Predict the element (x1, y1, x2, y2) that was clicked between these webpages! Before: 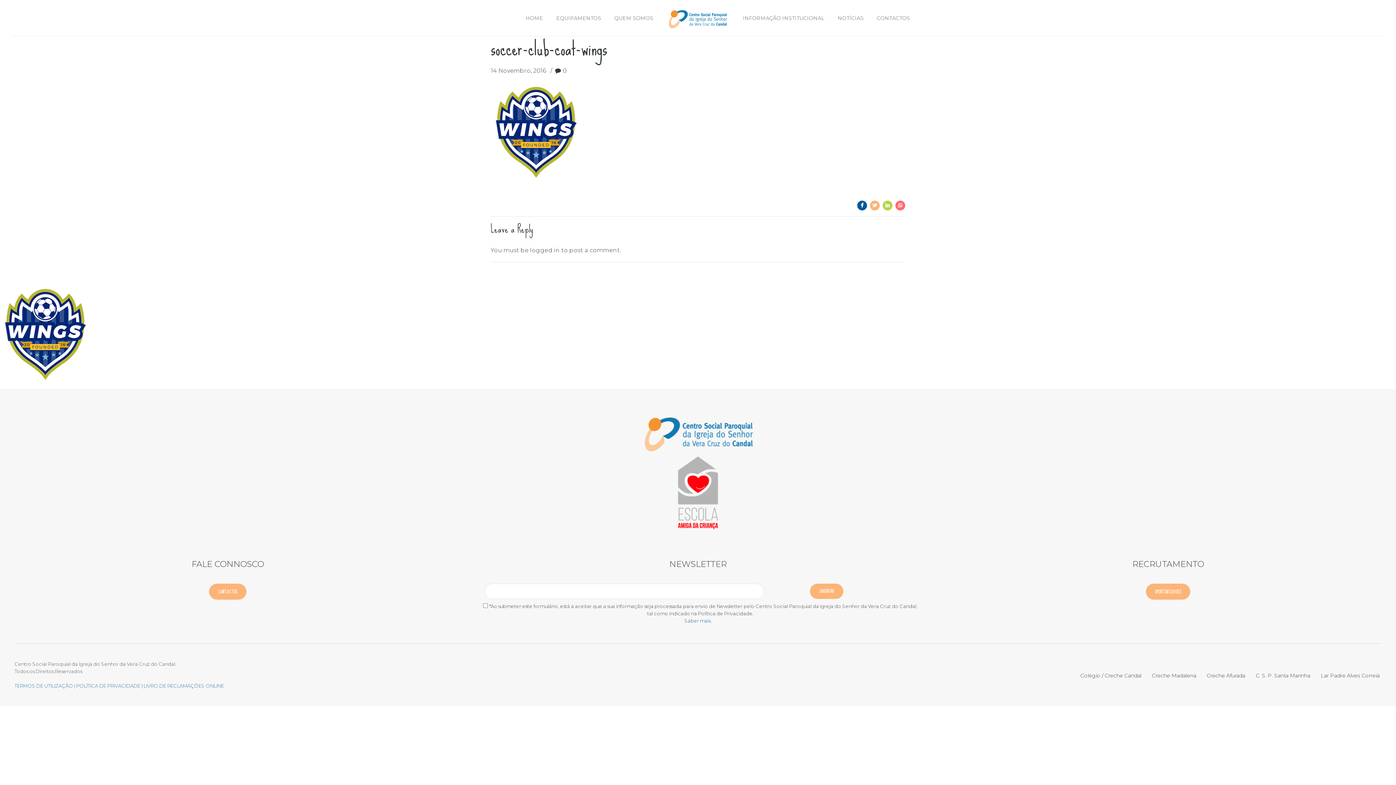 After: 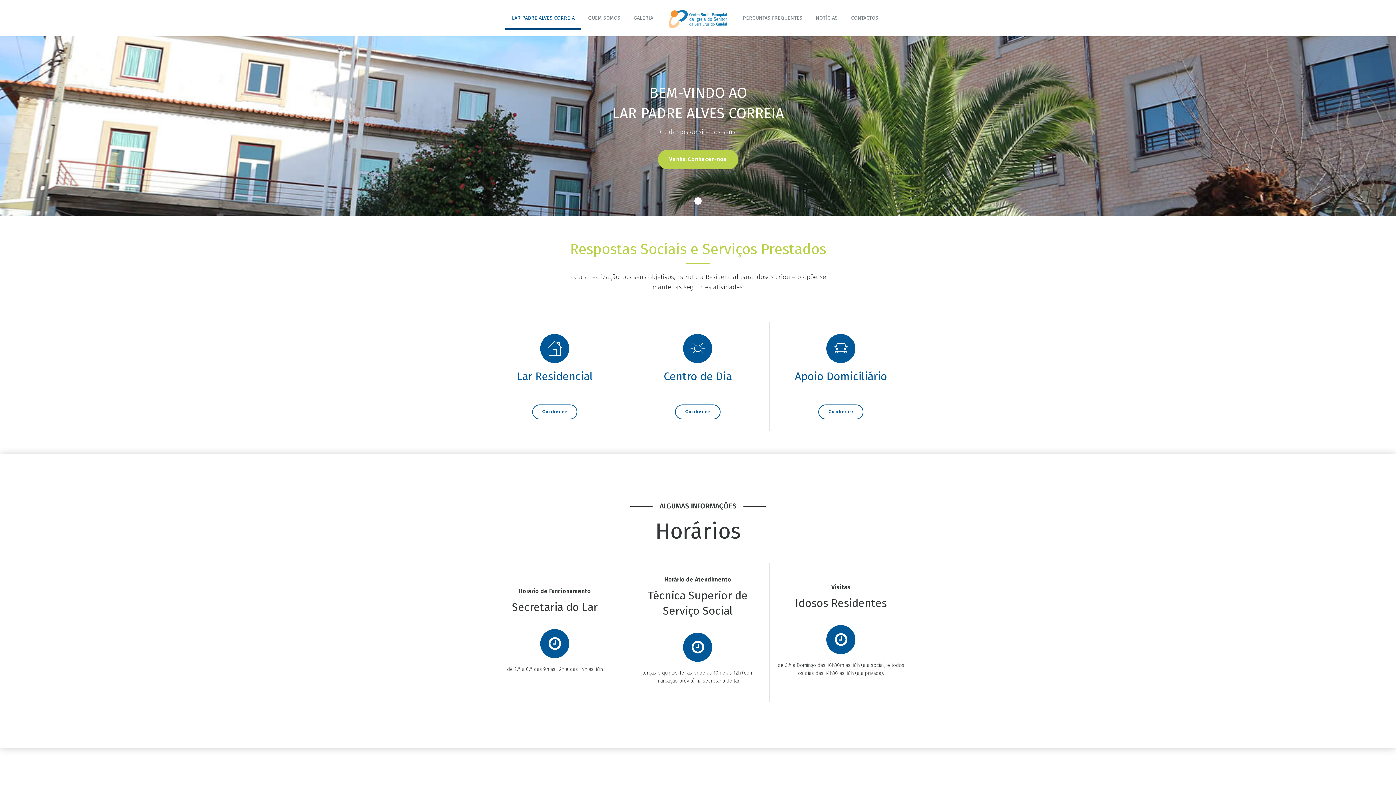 Action: bbox: (1321, 672, 1381, 679) label: Lar Padre Alves Correia